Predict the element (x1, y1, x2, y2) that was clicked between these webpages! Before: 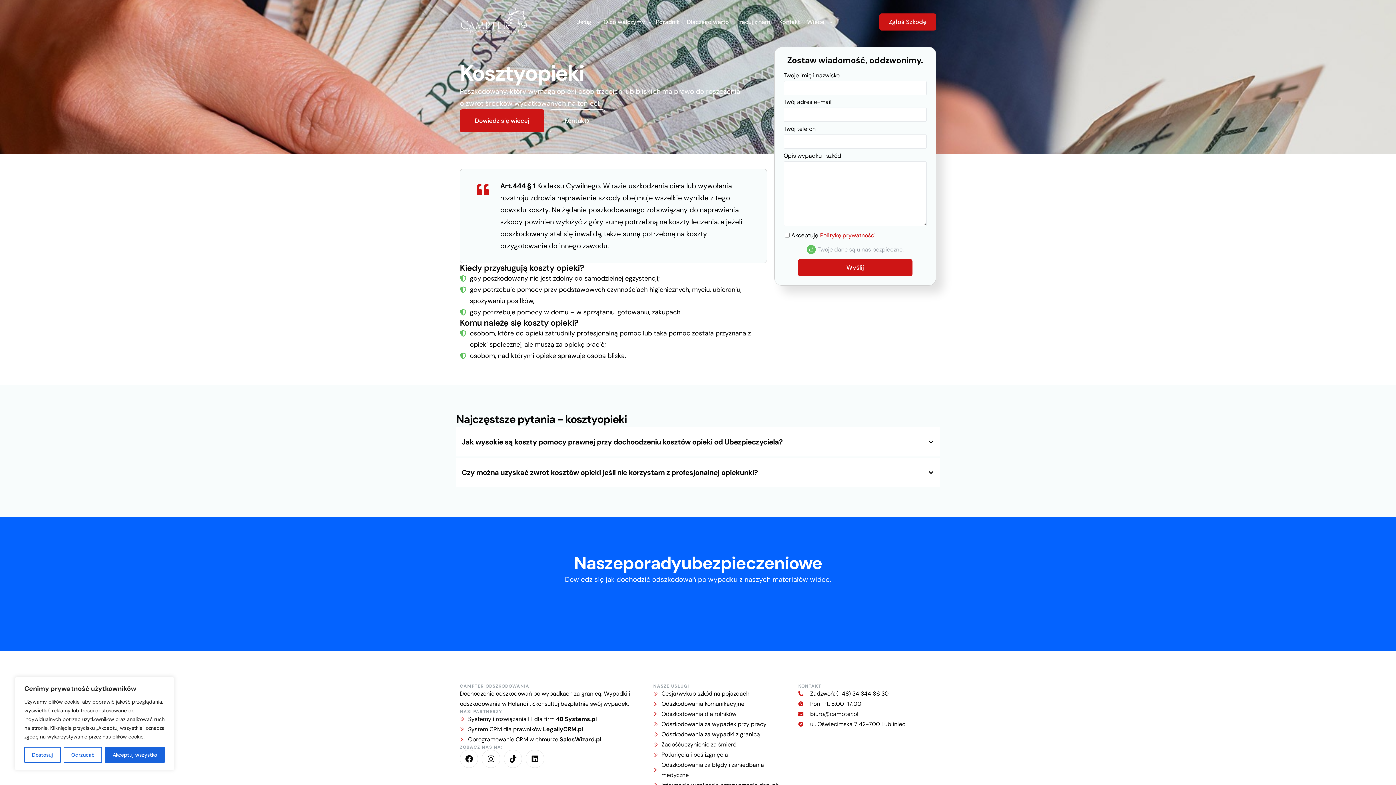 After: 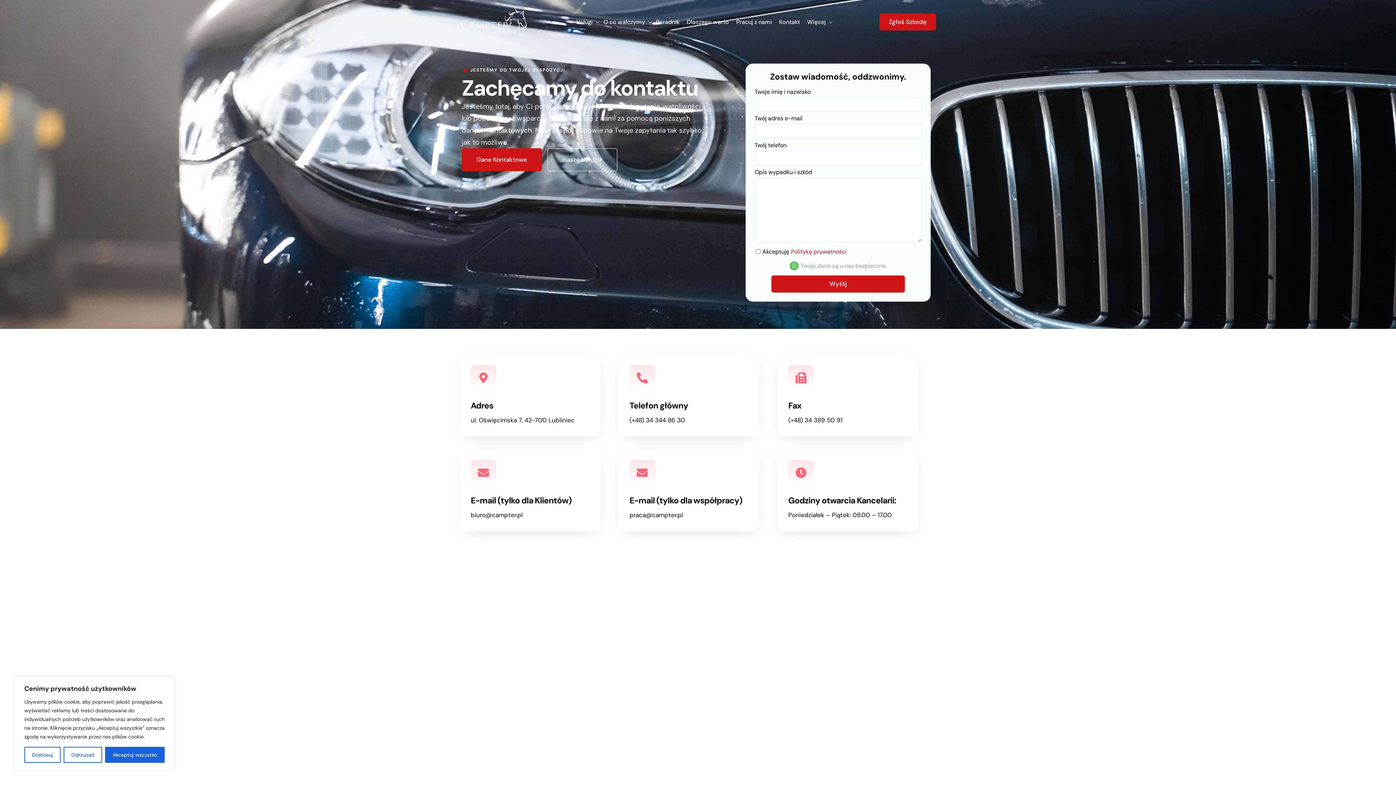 Action: label: Kontakt bbox: (775, 0, 803, 43)